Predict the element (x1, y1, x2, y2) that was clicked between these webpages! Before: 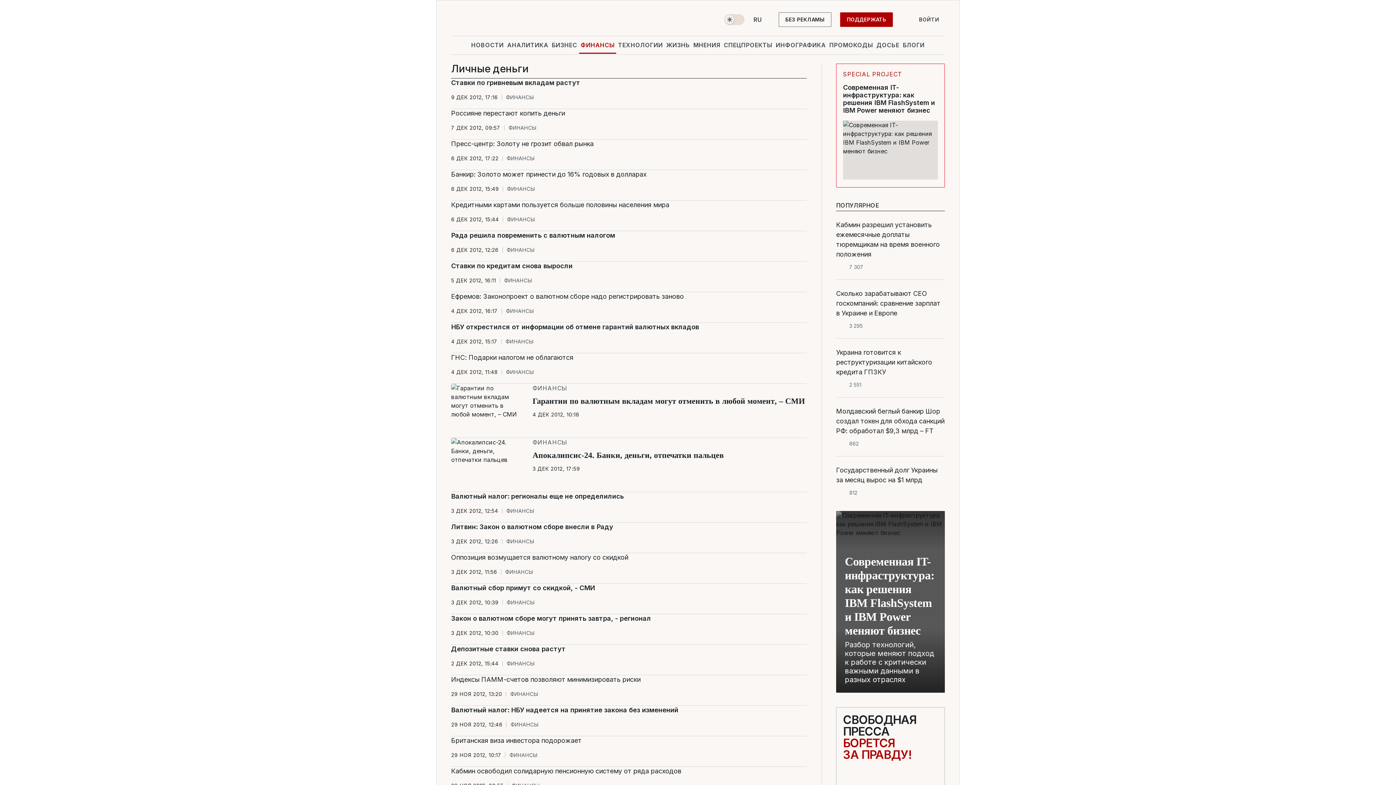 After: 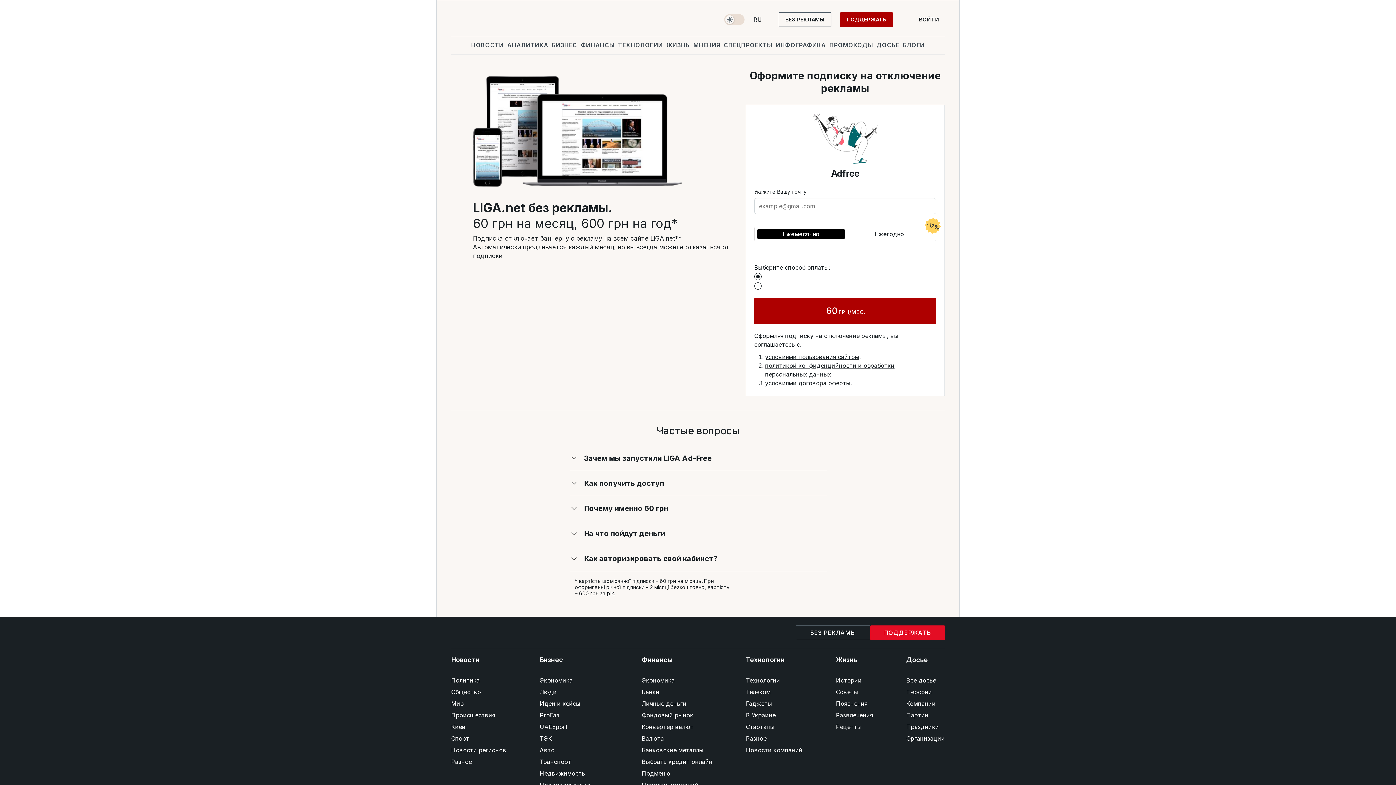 Action: label: БЕЗ РЕКЛАМЫ bbox: (778, 12, 831, 26)